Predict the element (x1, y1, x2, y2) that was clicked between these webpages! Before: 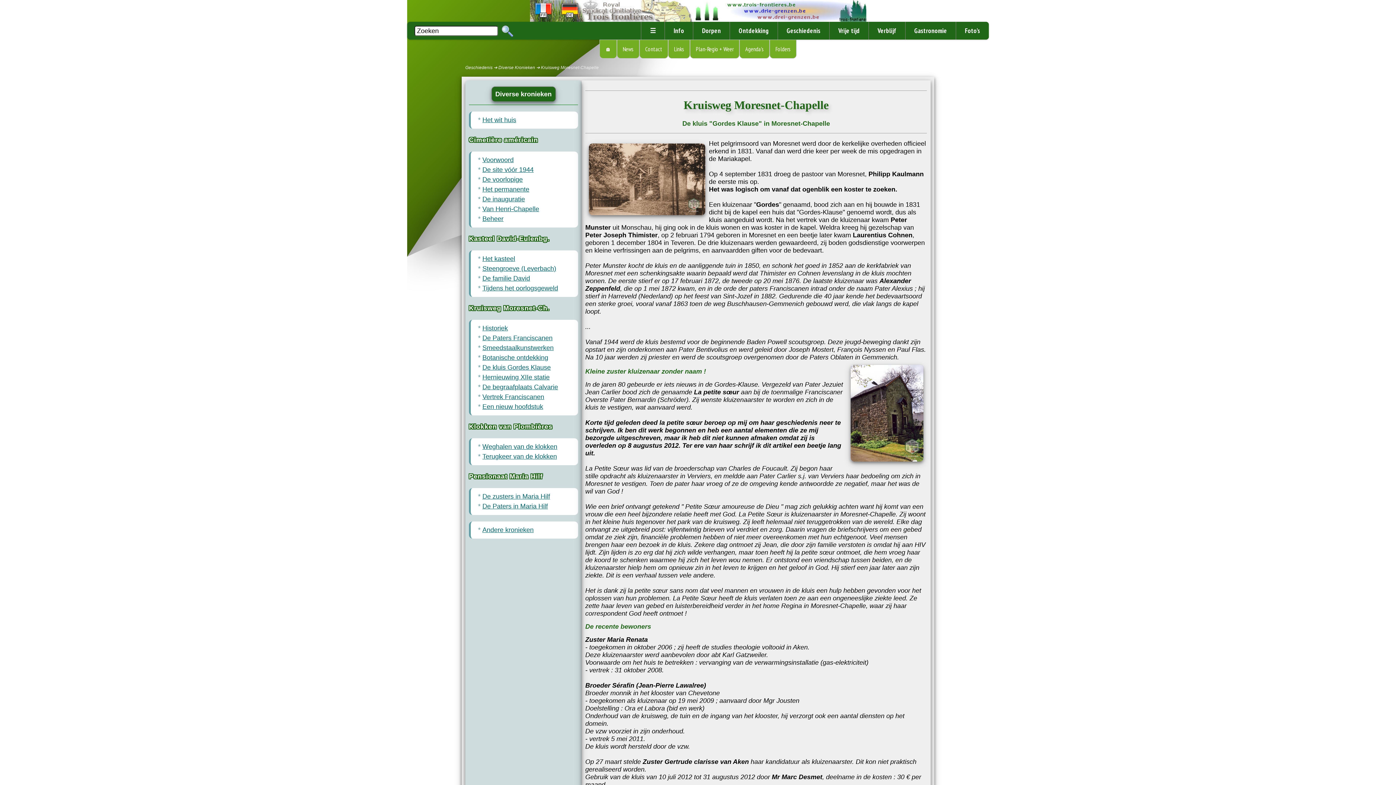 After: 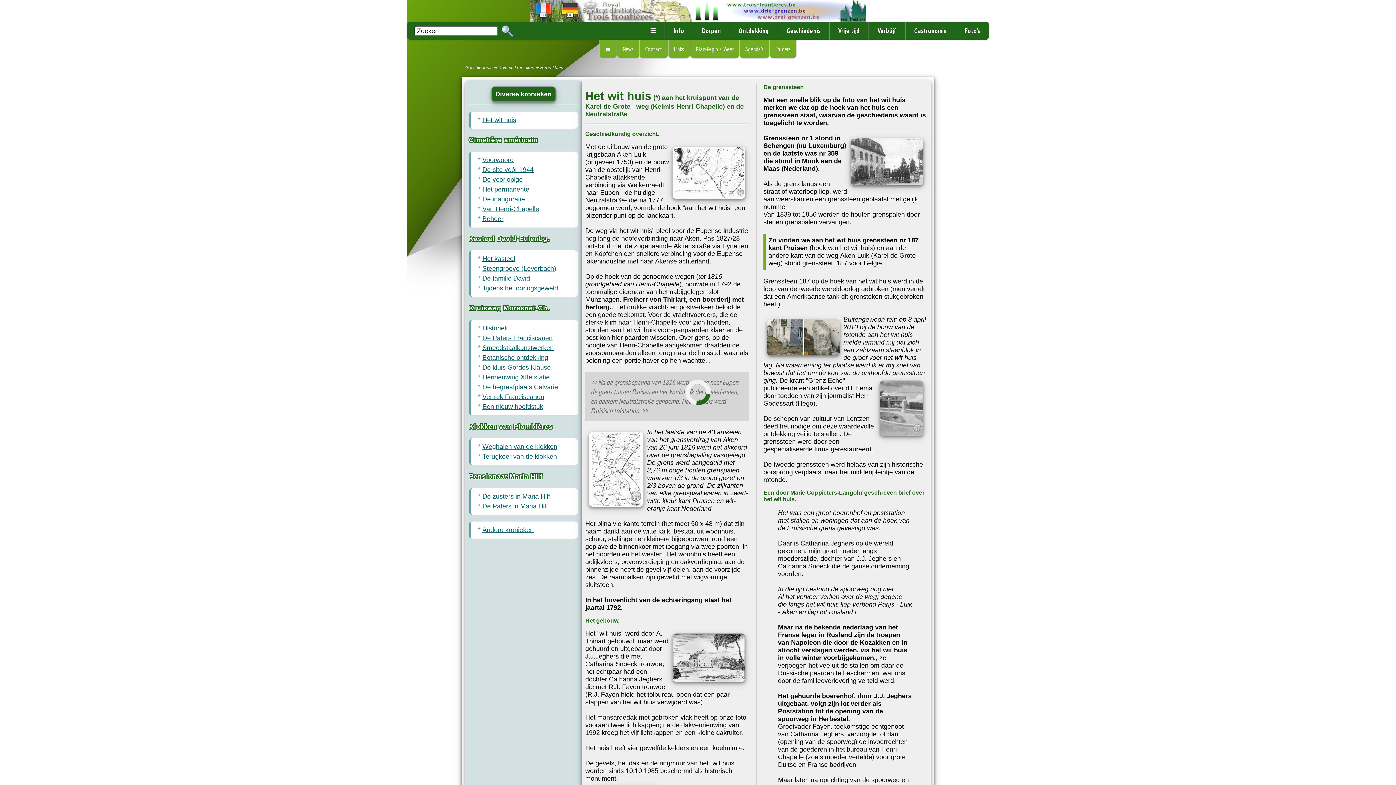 Action: label: Het wit huis bbox: (482, 116, 516, 123)